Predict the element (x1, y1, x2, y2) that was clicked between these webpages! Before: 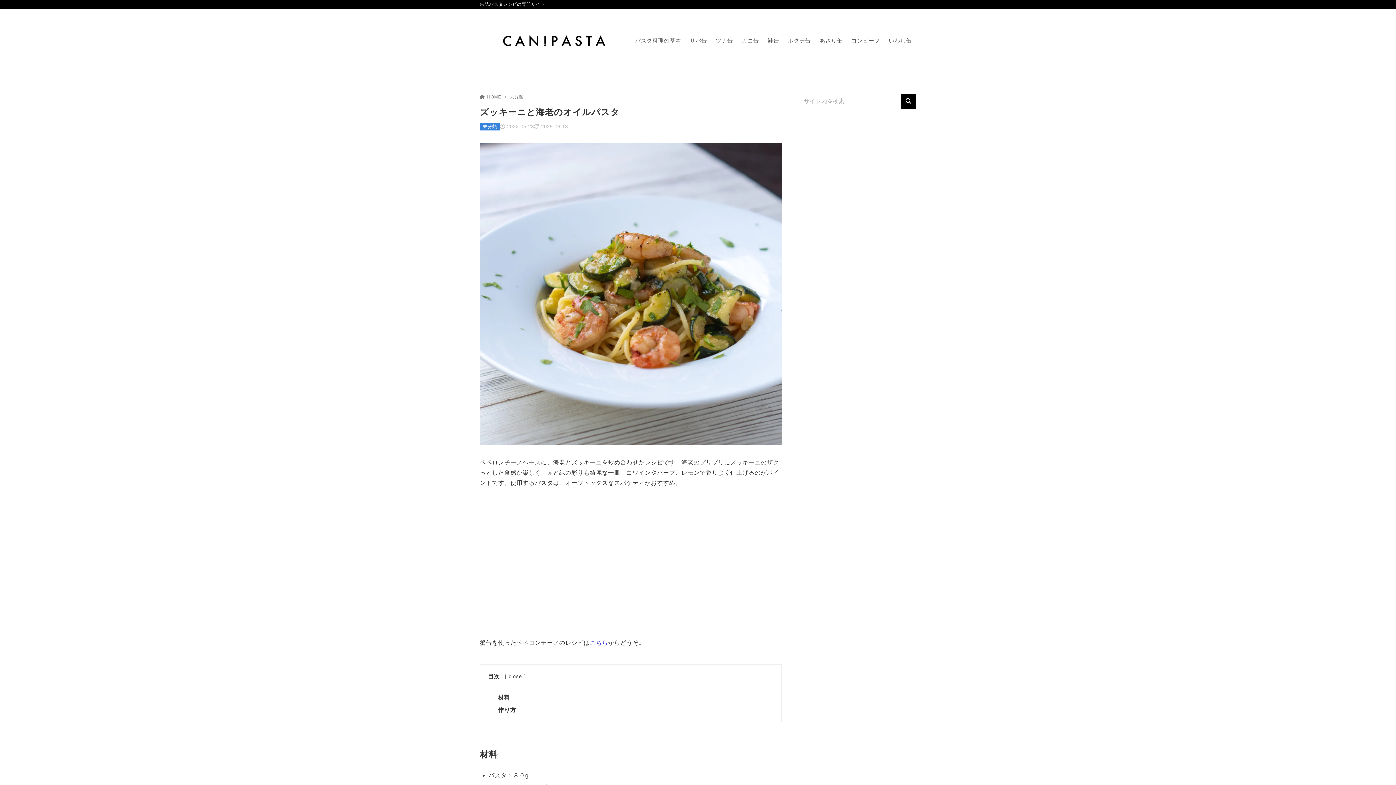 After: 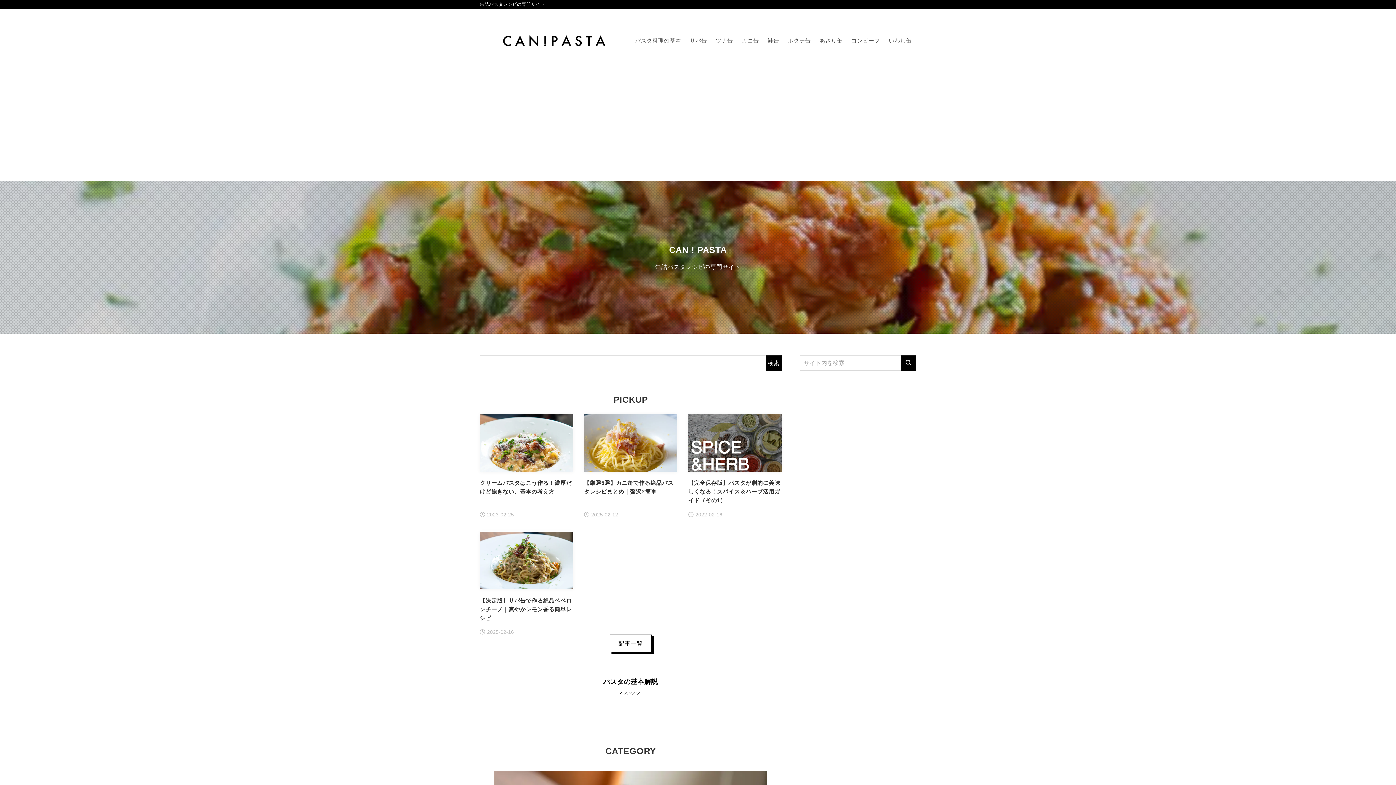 Action: label: HOME bbox: (480, 94, 501, 99)